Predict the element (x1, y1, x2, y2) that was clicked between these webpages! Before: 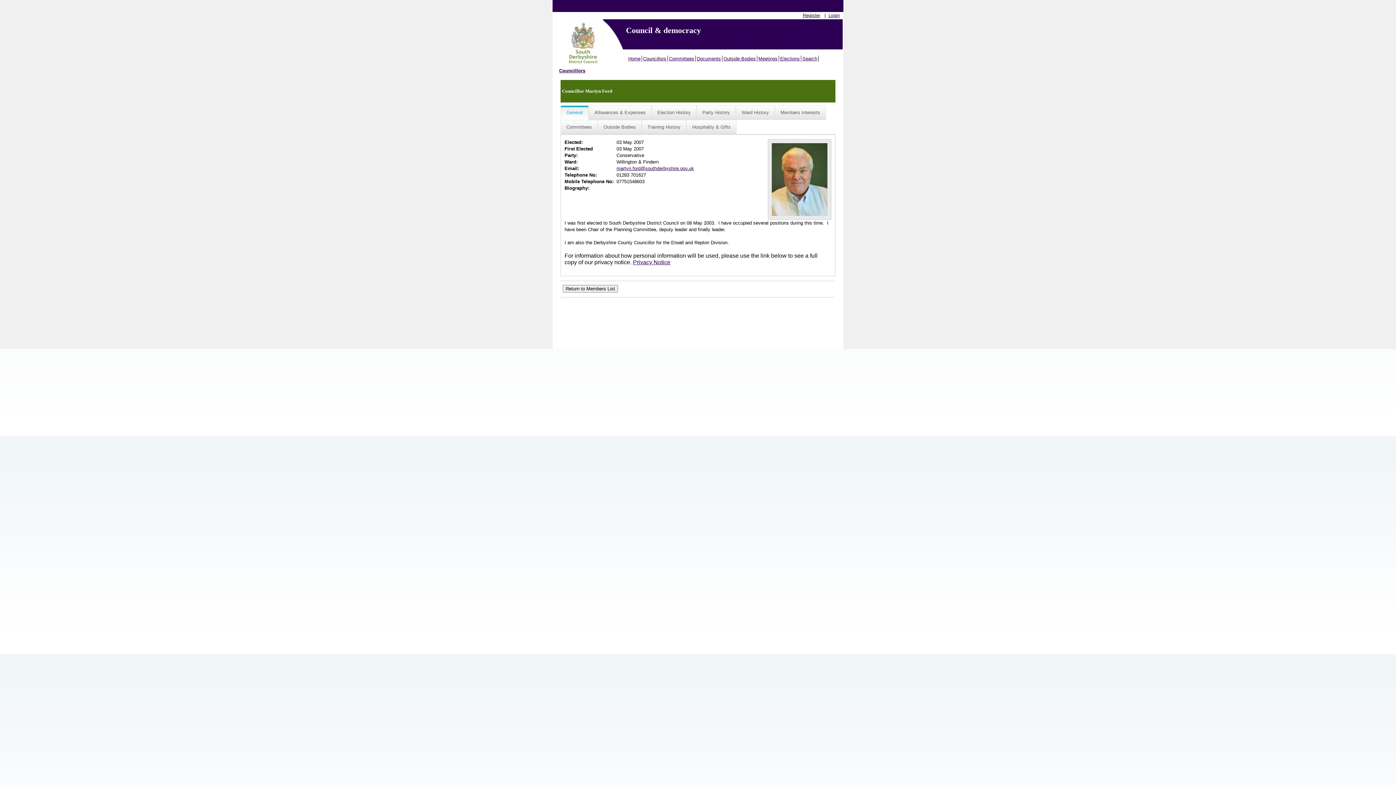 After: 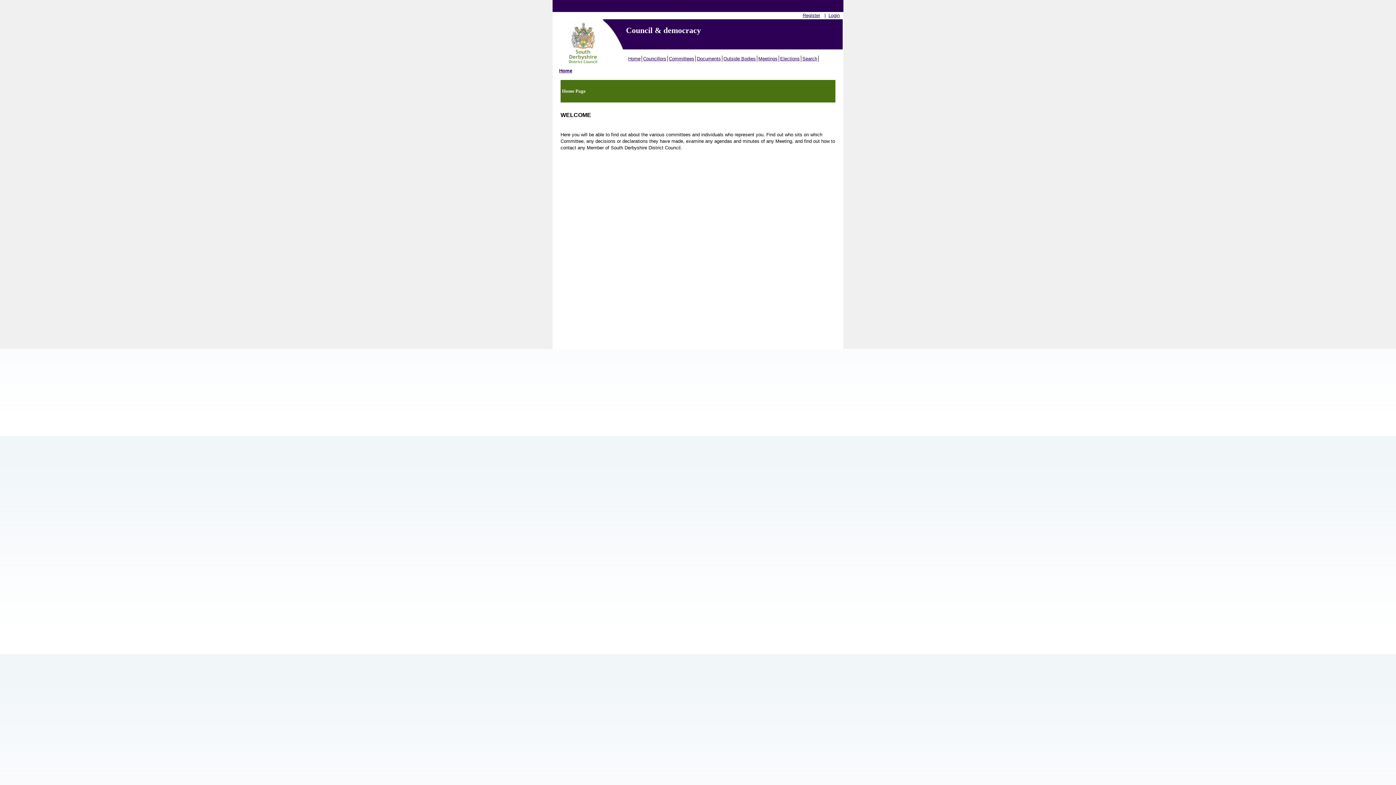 Action: bbox: (627, 55, 642, 61) label: Home